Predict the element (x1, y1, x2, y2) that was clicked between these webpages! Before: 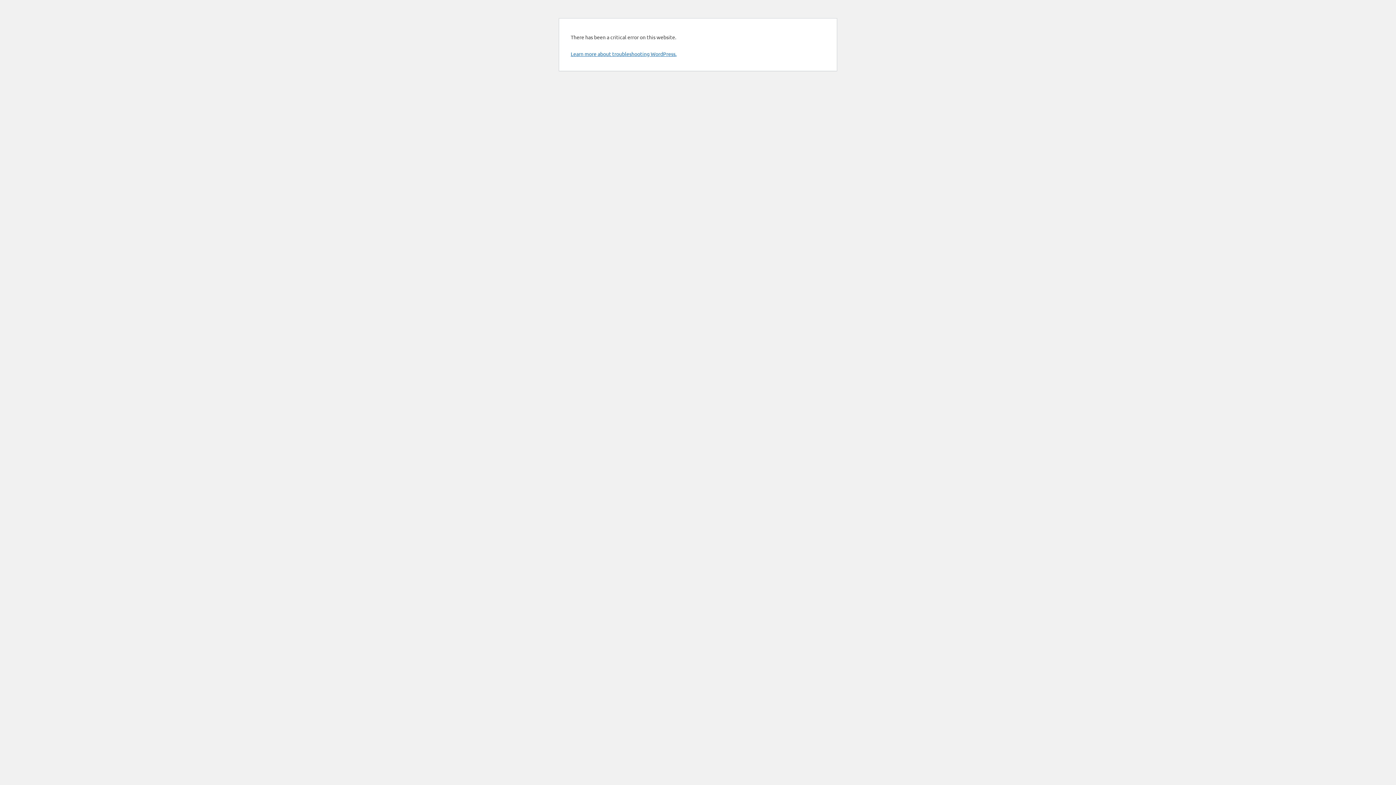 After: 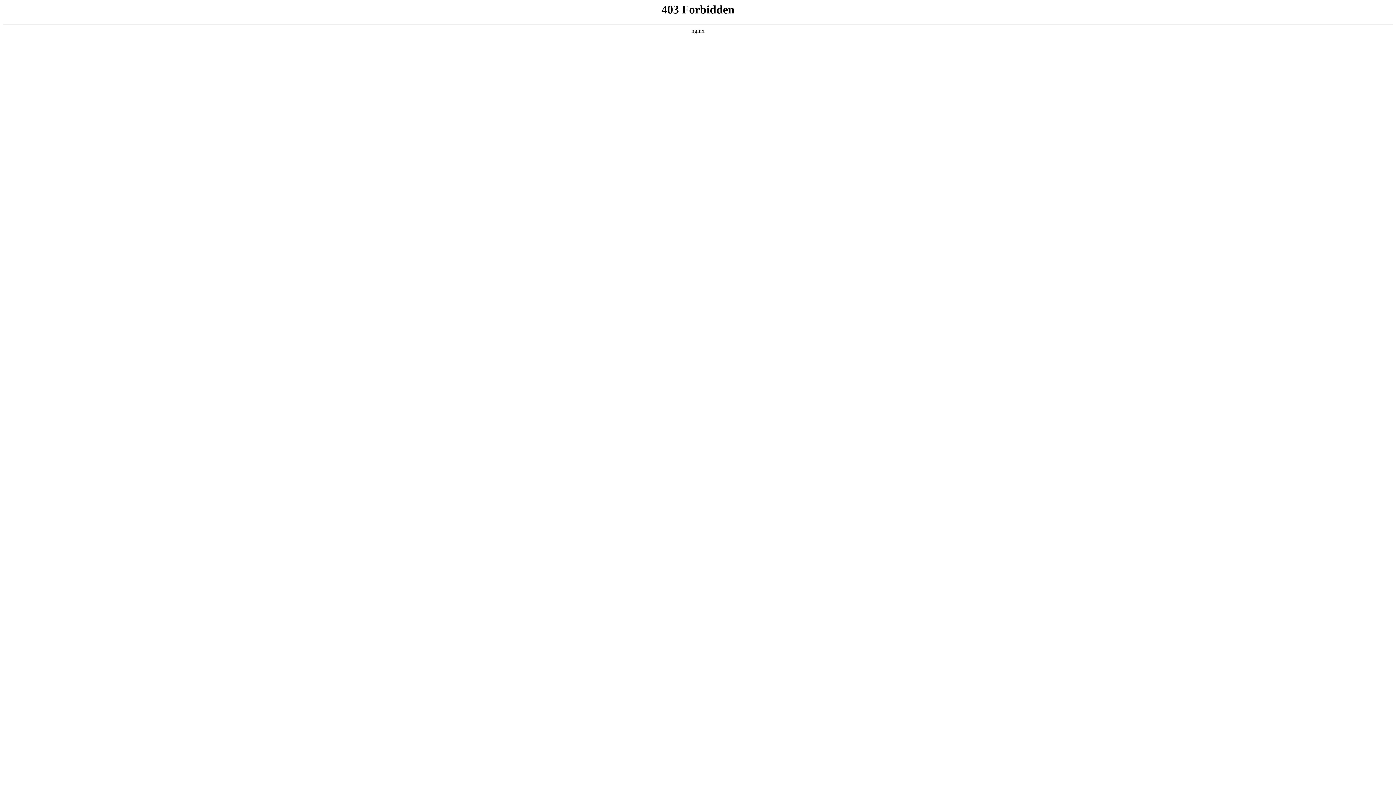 Action: label: Learn more about troubleshooting WordPress. bbox: (570, 50, 676, 57)